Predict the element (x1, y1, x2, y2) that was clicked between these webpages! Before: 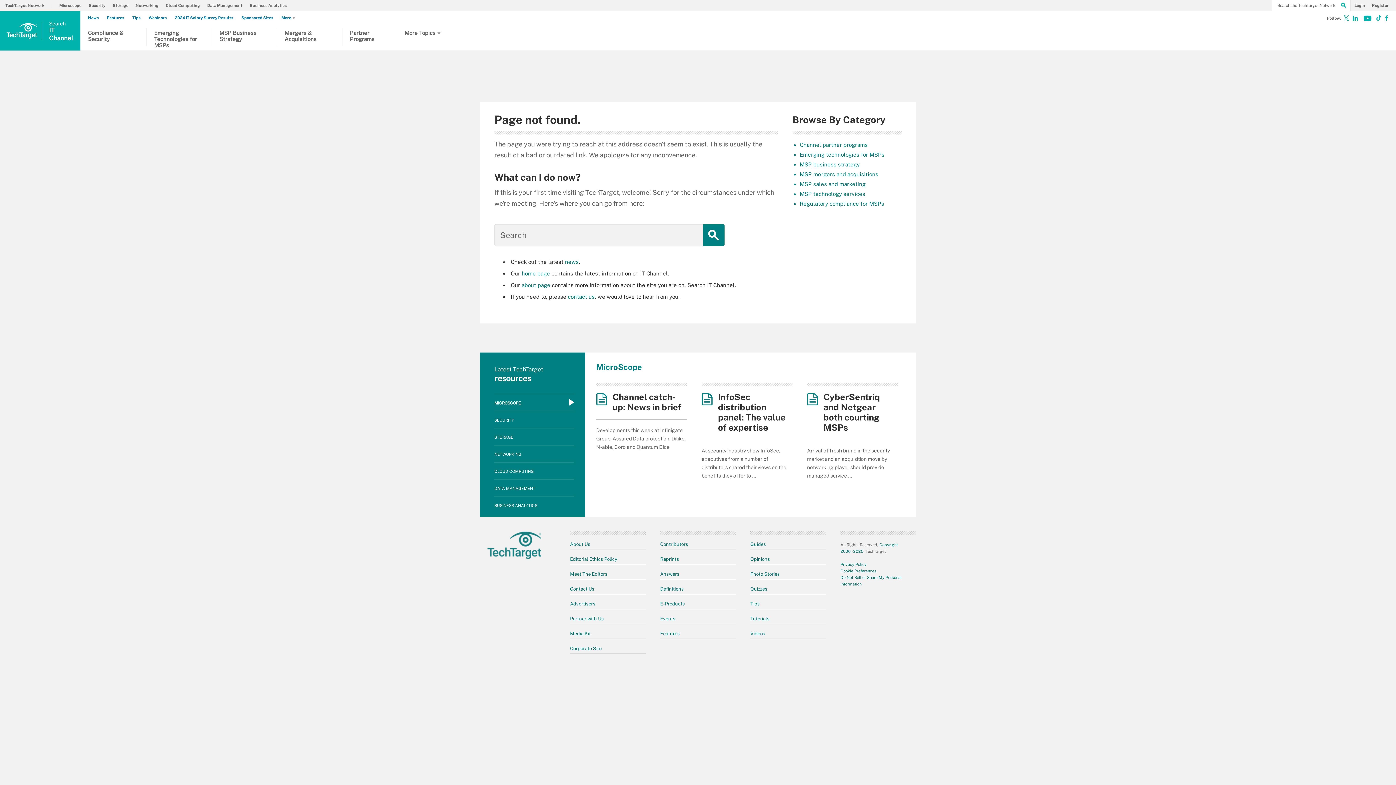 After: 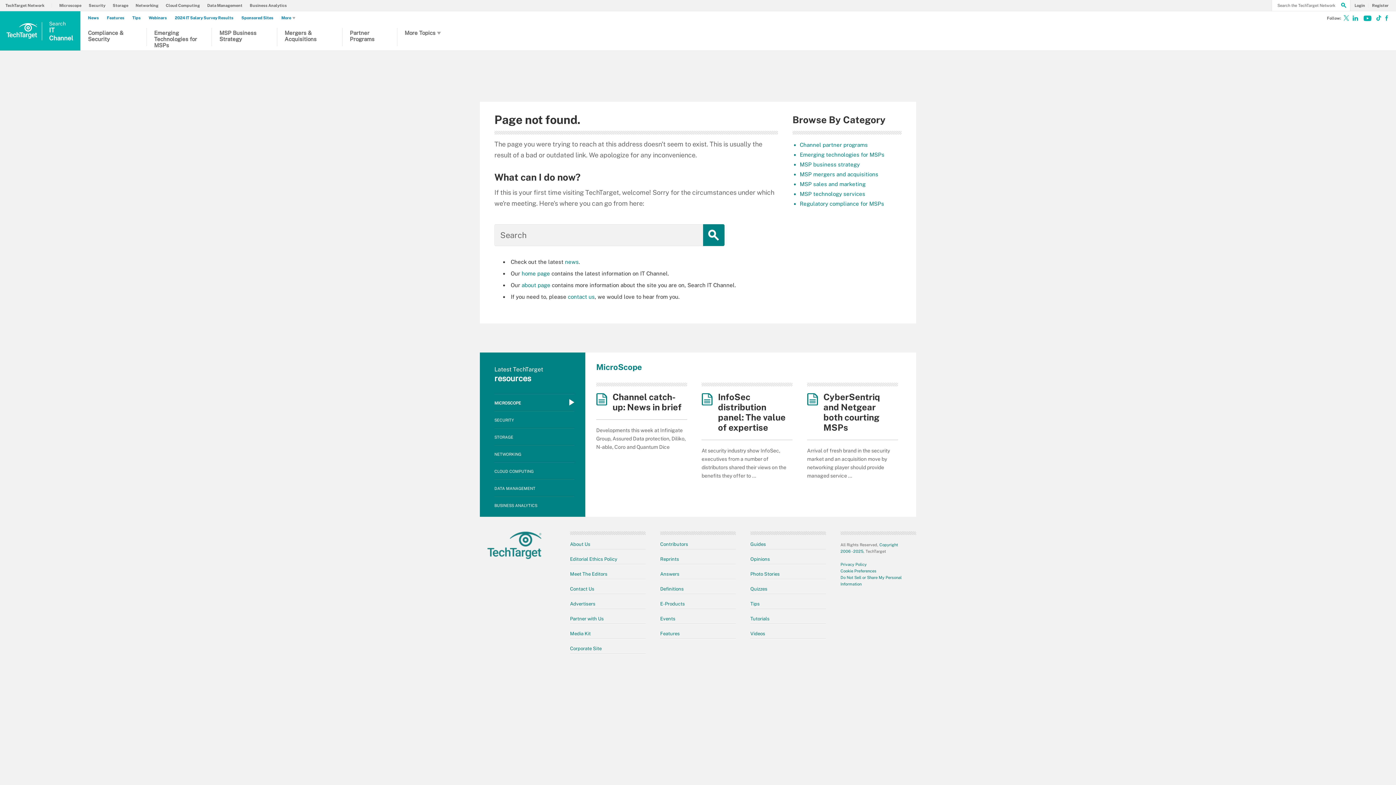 Action: label: MICROSCOPE bbox: (494, 394, 574, 410)